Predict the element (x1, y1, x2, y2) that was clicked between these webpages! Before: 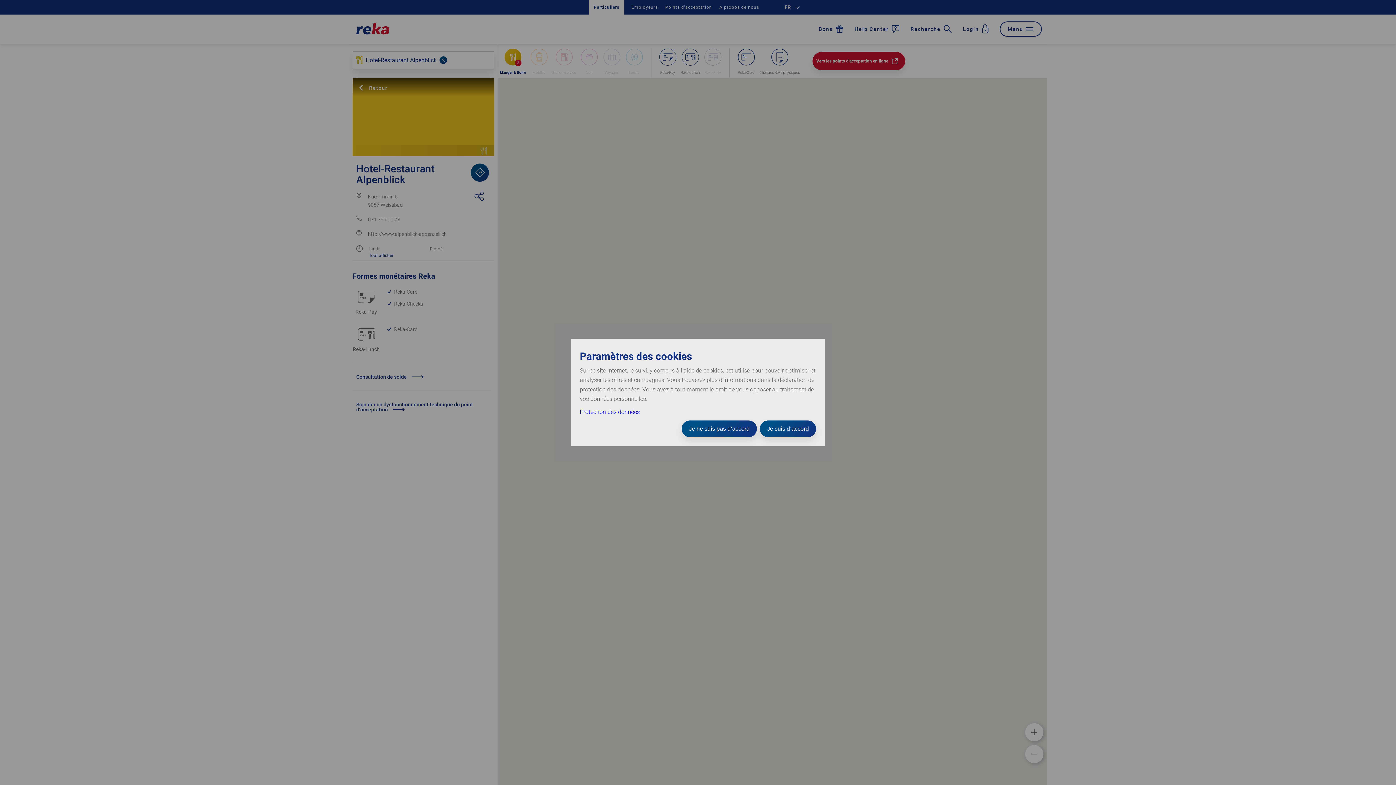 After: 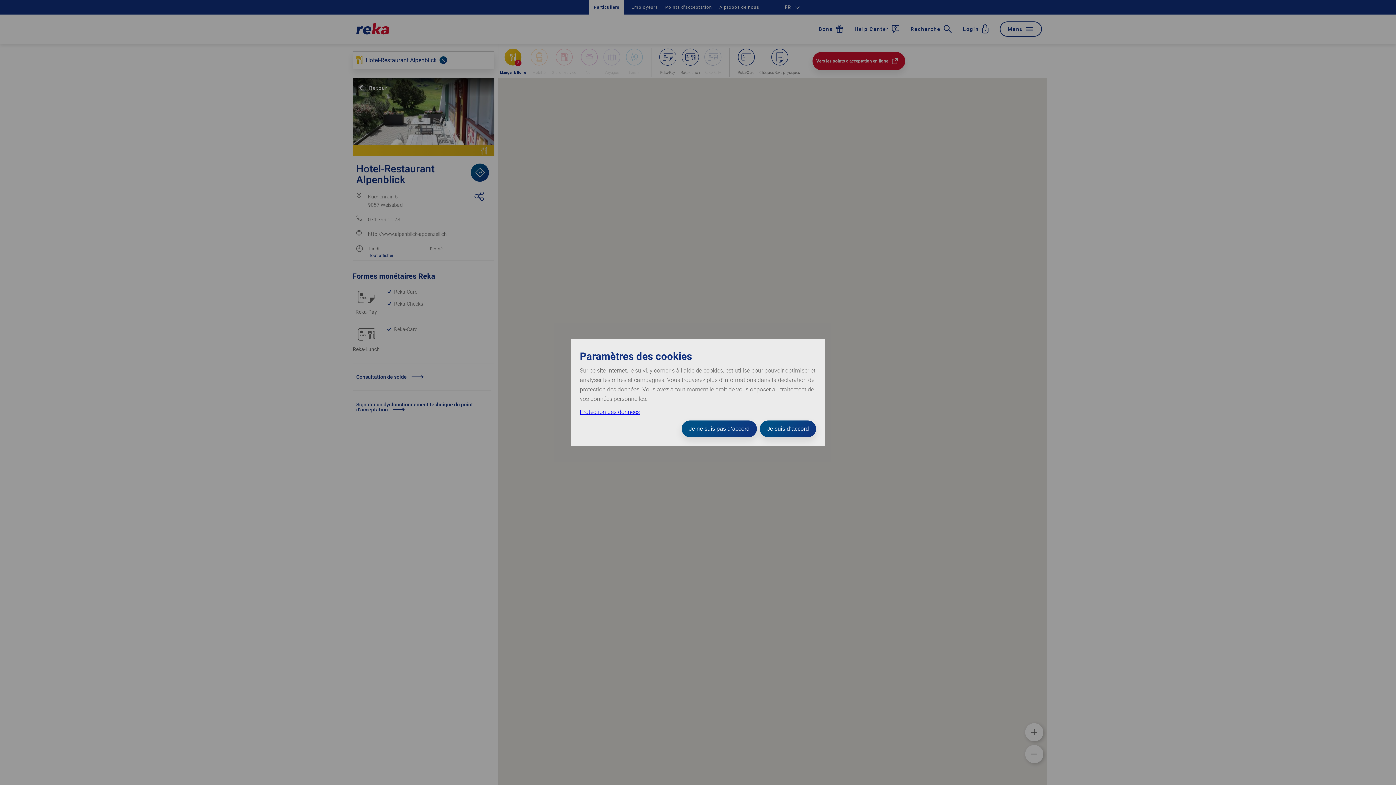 Action: bbox: (580, 408, 640, 415) label: Protection des données